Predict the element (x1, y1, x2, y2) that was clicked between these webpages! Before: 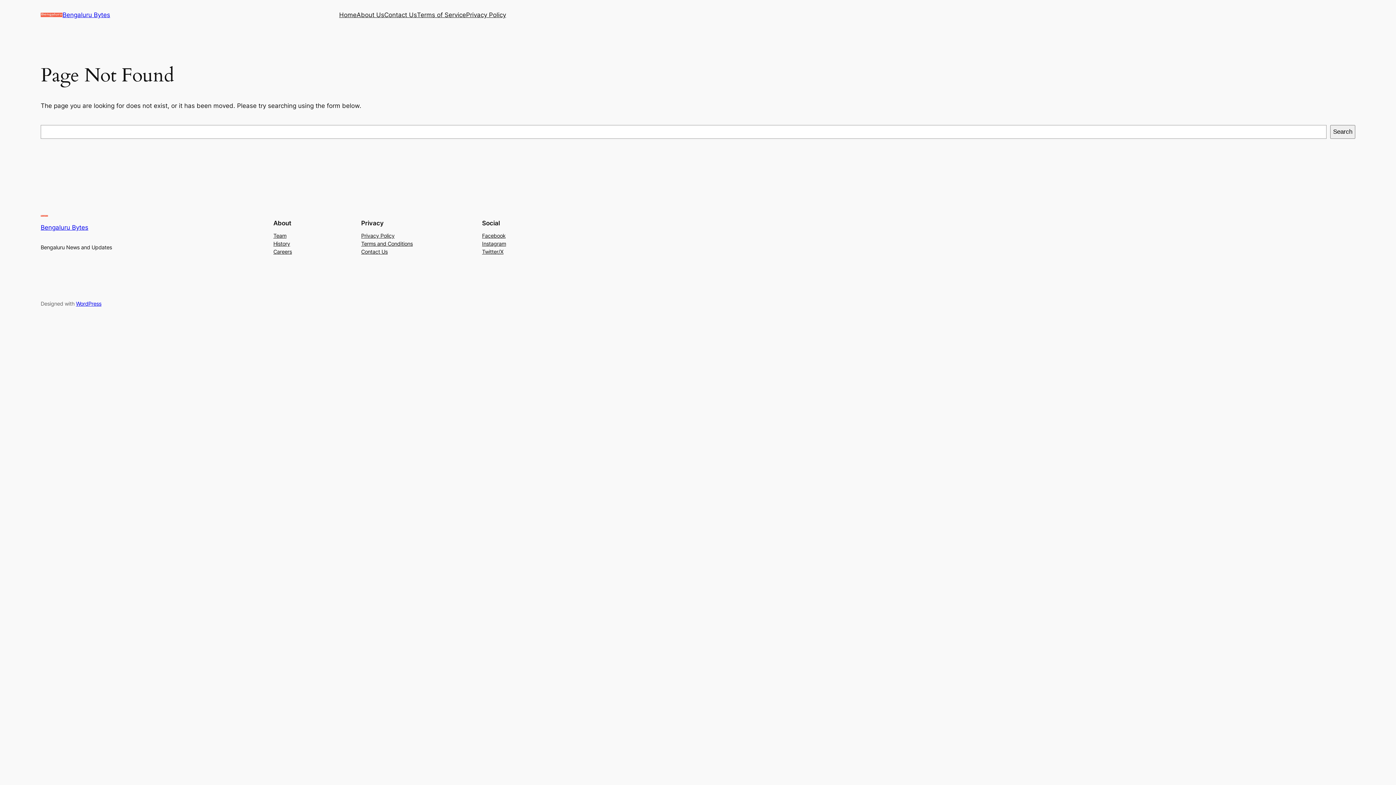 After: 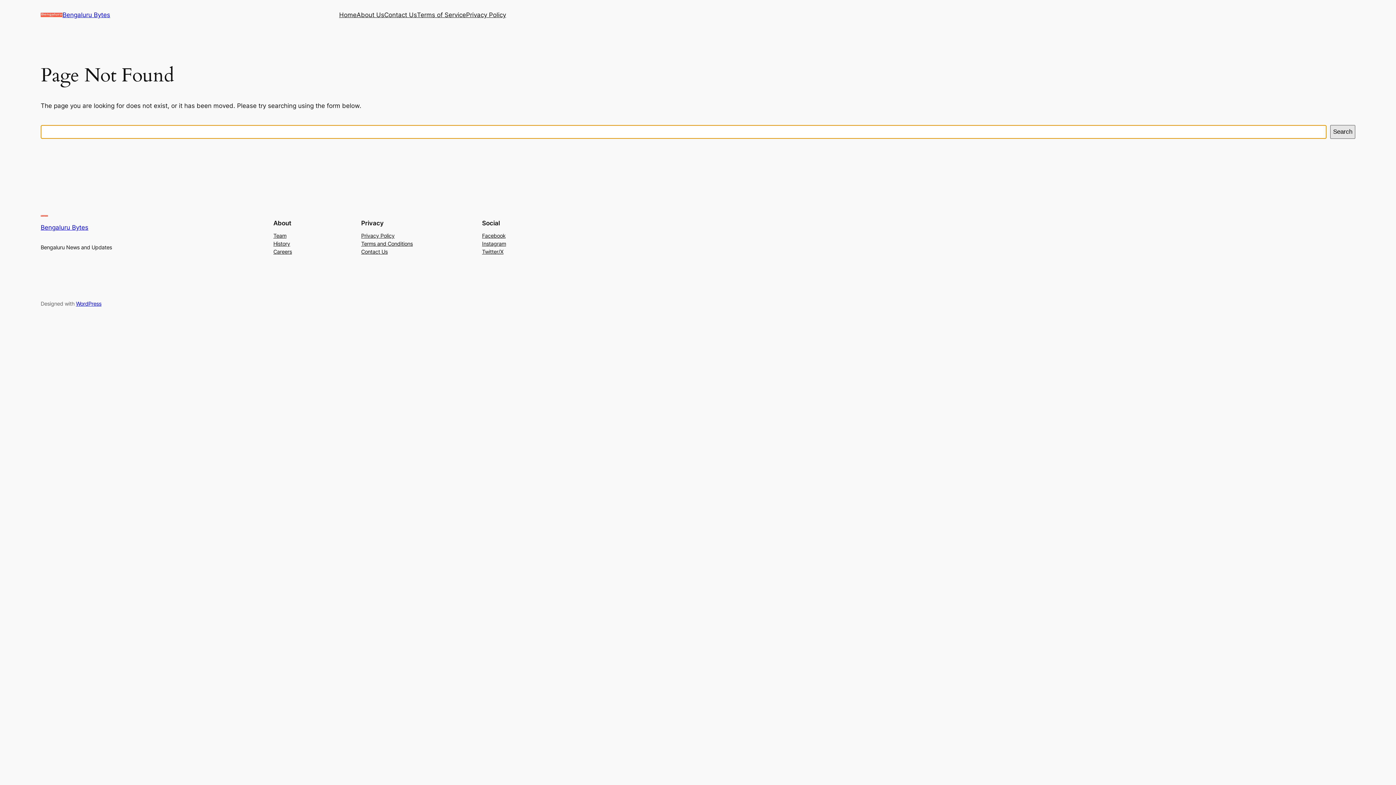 Action: label: Search bbox: (1330, 125, 1355, 138)